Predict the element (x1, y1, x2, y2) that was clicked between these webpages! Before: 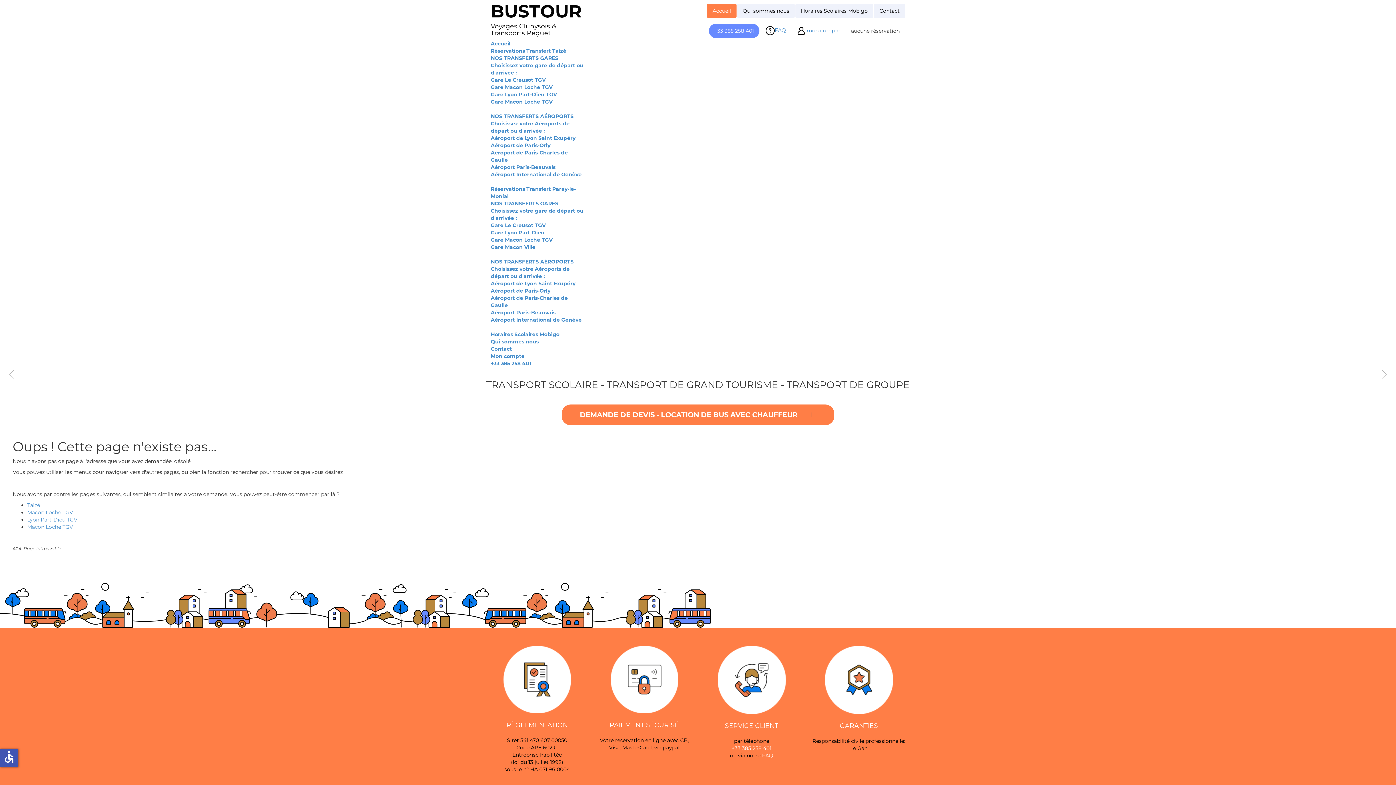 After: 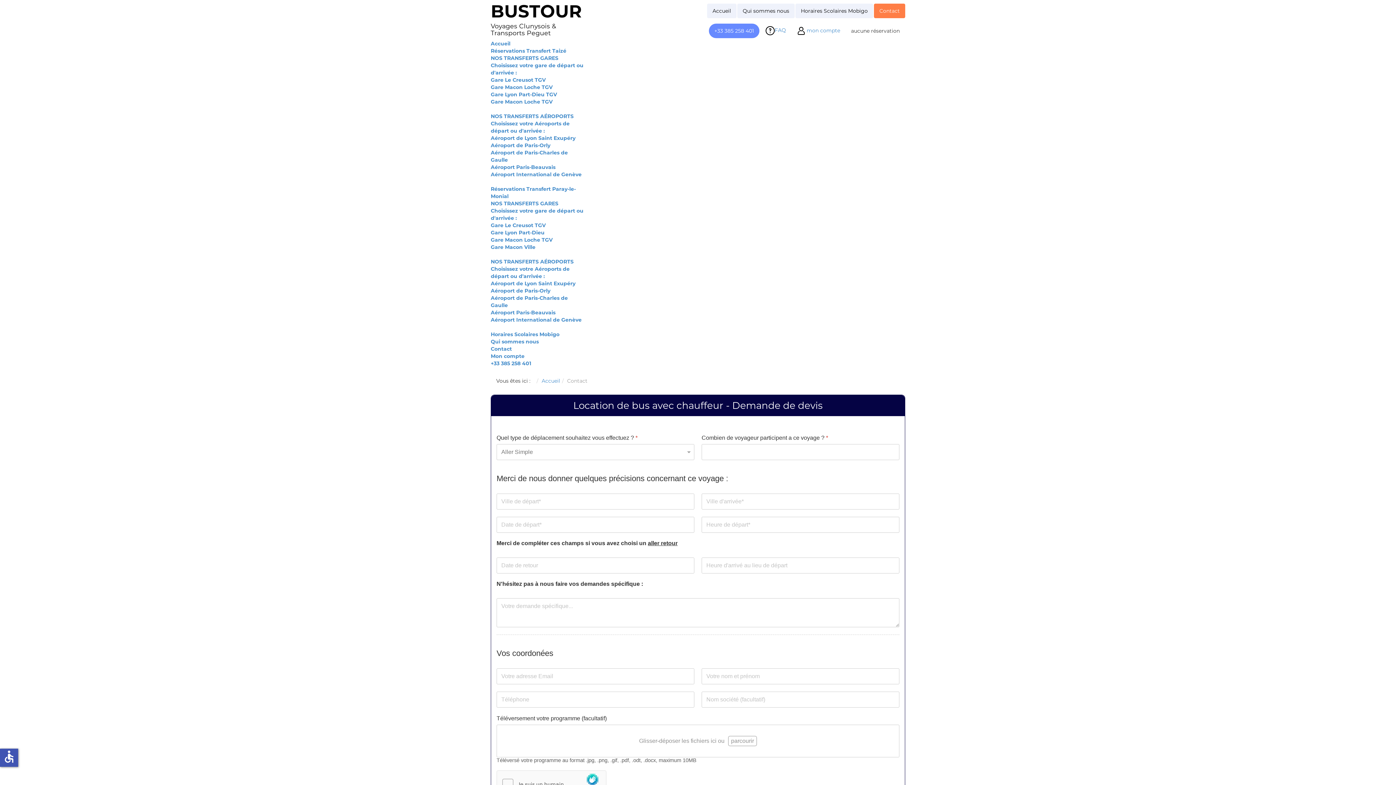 Action: label: Contact bbox: (490, 345, 512, 352)